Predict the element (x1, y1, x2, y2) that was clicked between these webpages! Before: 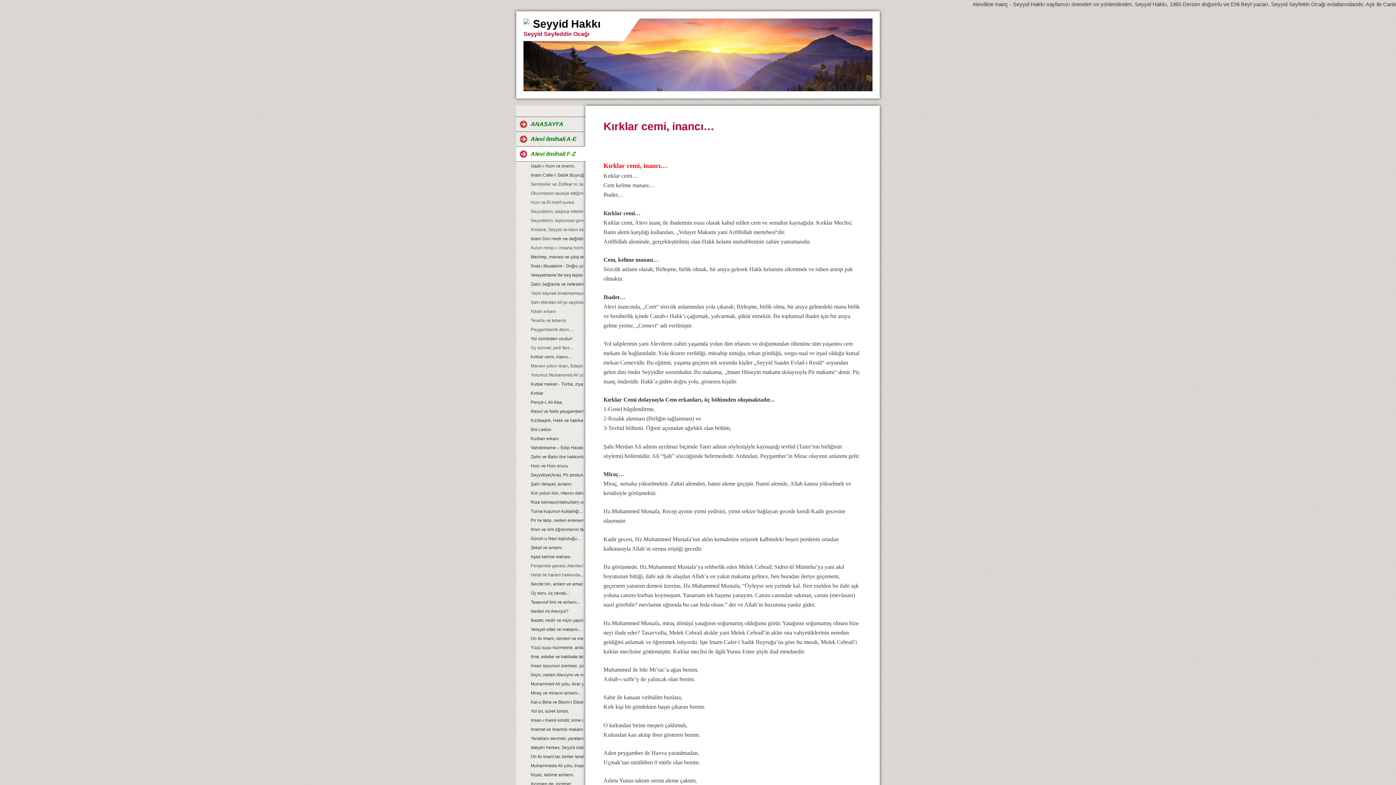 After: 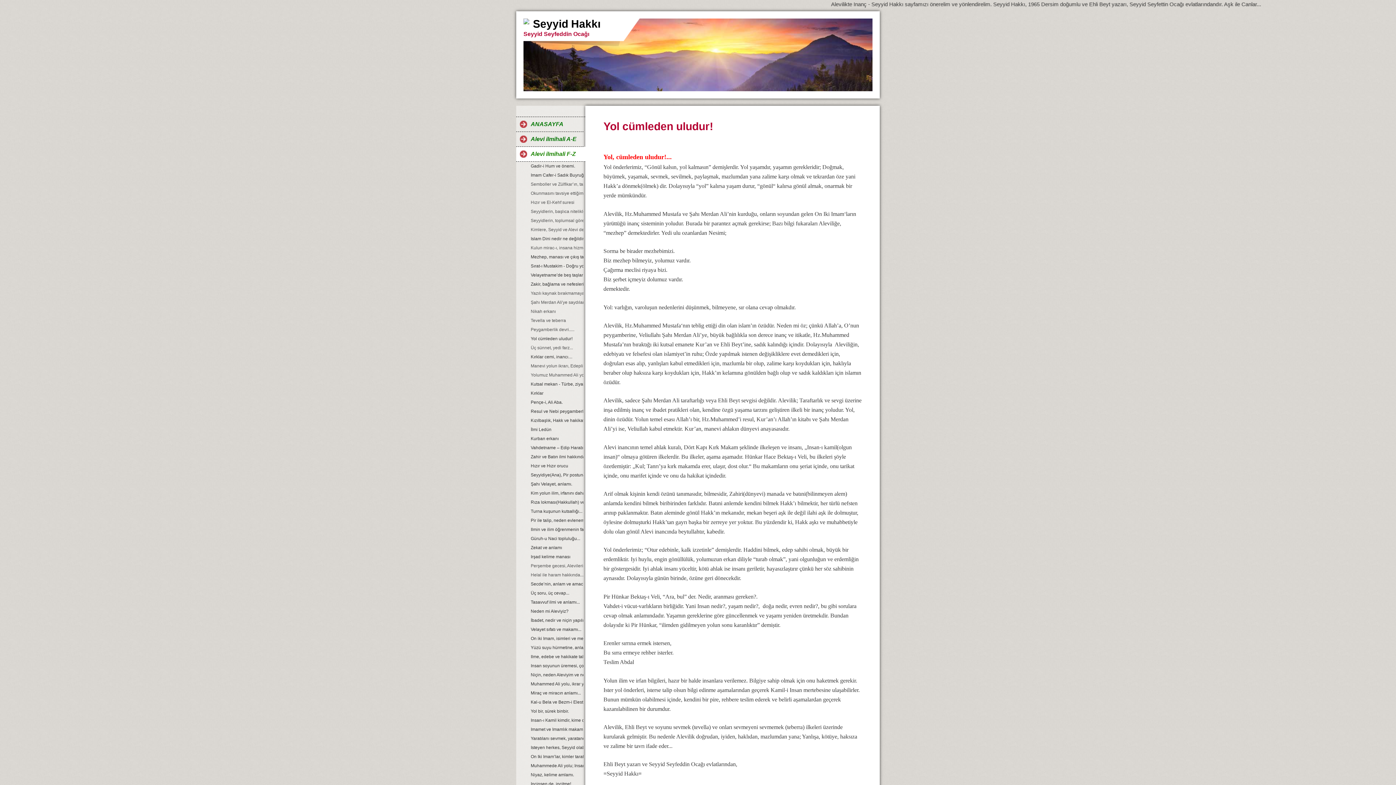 Action: label: Yol cümleden uludur! bbox: (516, 334, 583, 343)